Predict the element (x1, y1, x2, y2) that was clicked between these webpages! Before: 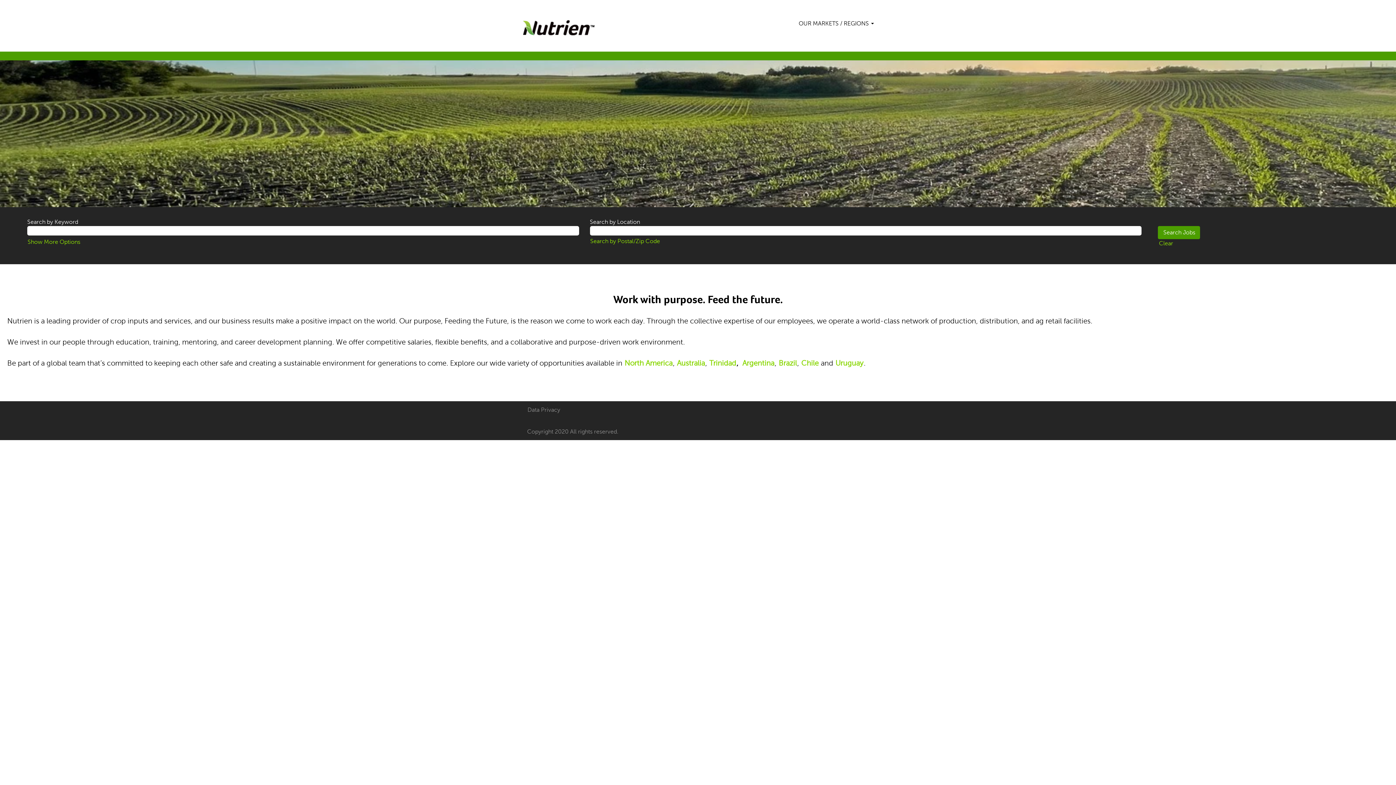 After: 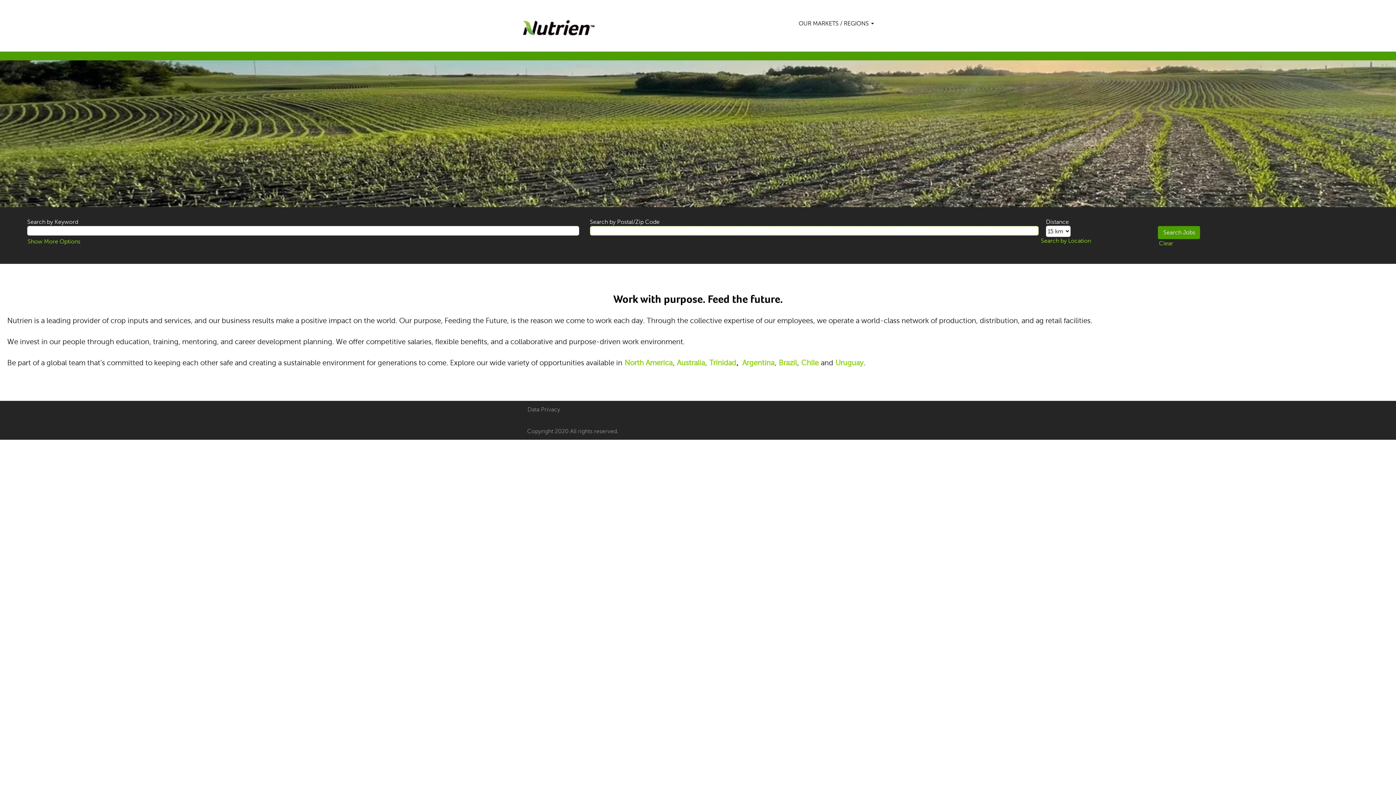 Action: label: Search by postal code instead bbox: (590, 237, 660, 245)